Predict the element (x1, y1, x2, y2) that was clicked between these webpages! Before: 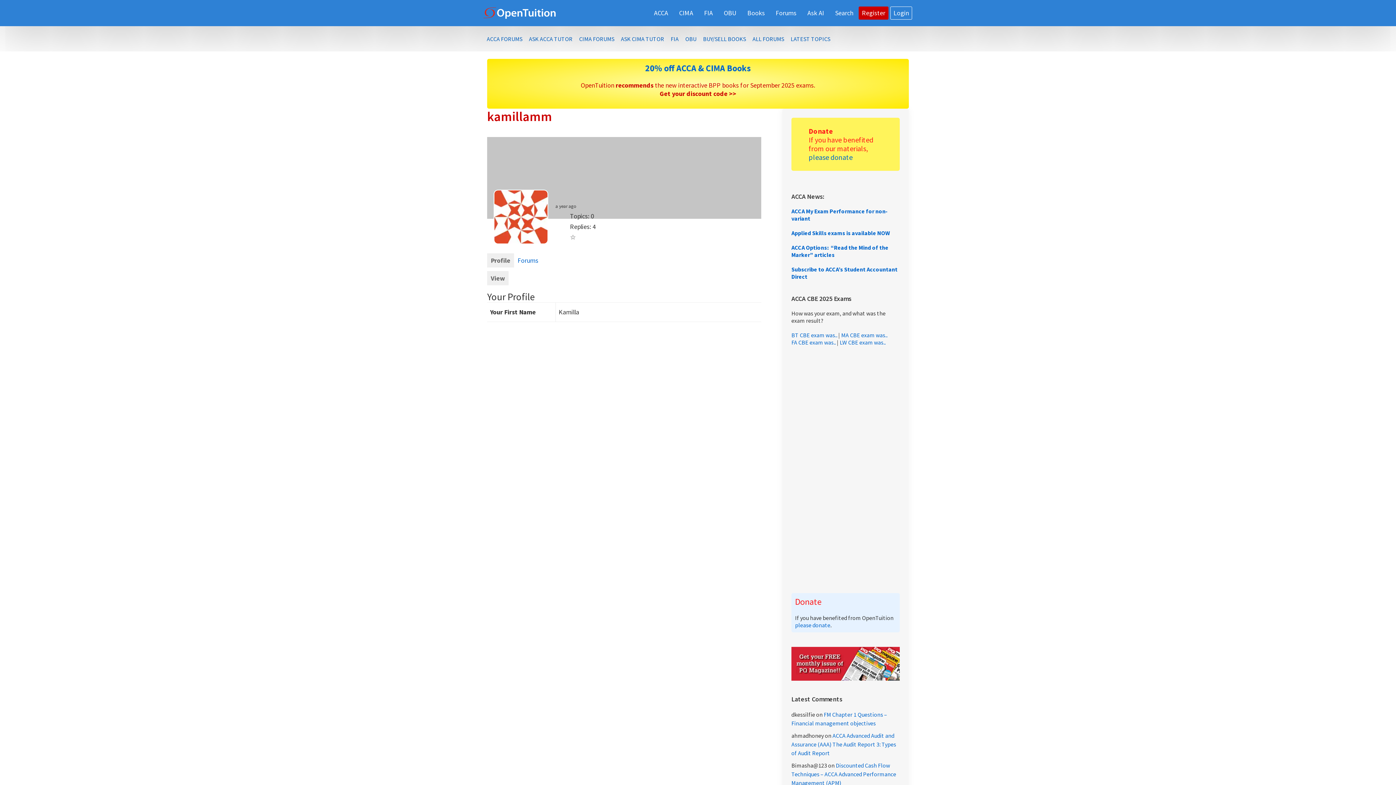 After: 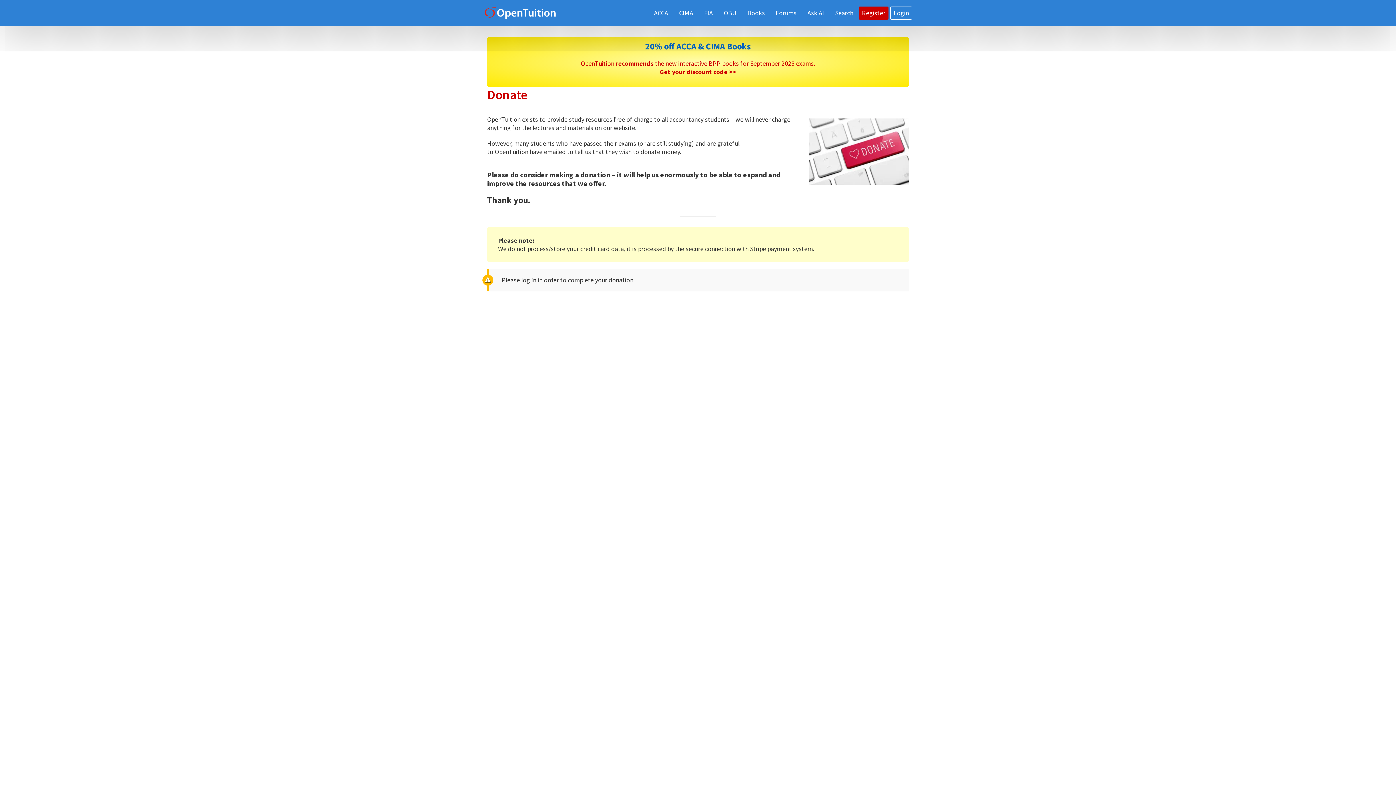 Action: label: please donate bbox: (795, 621, 830, 629)